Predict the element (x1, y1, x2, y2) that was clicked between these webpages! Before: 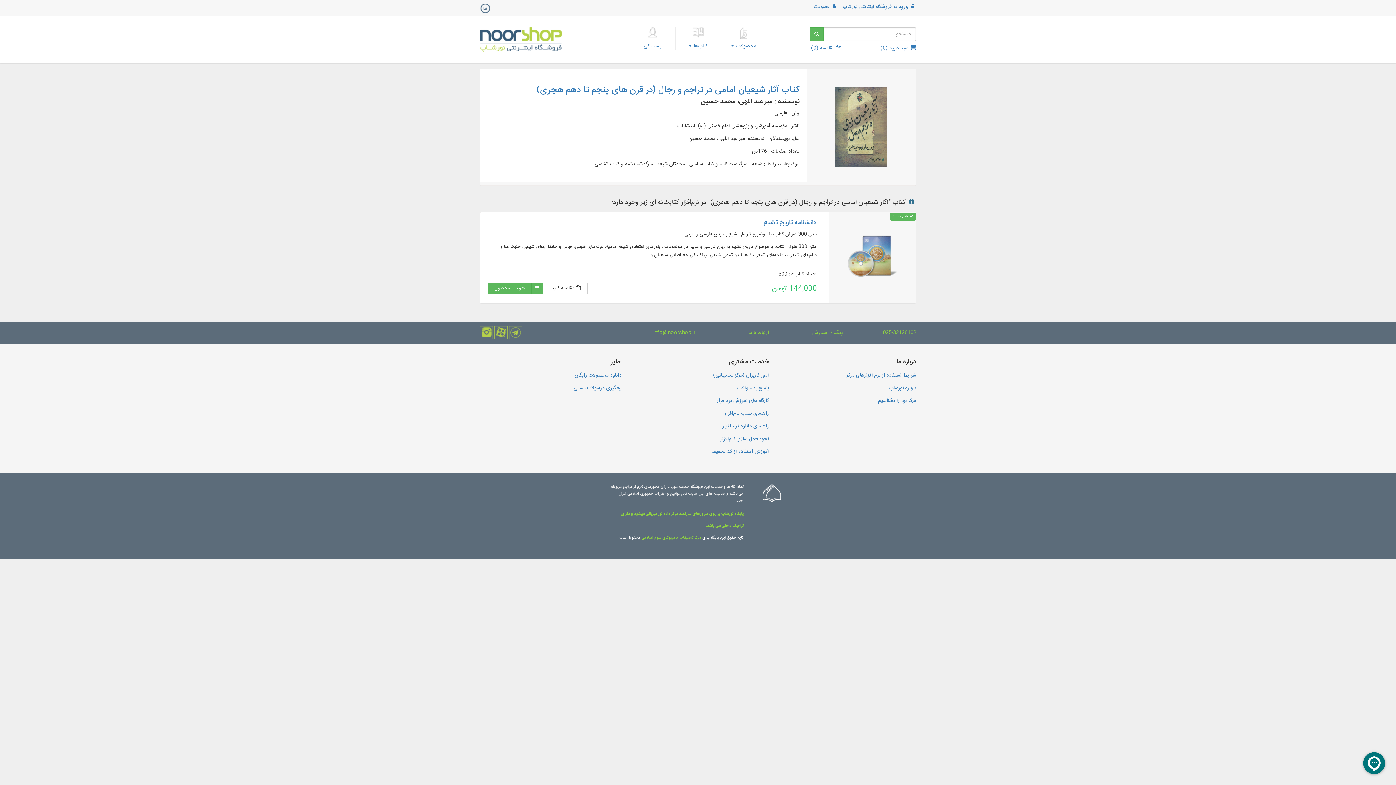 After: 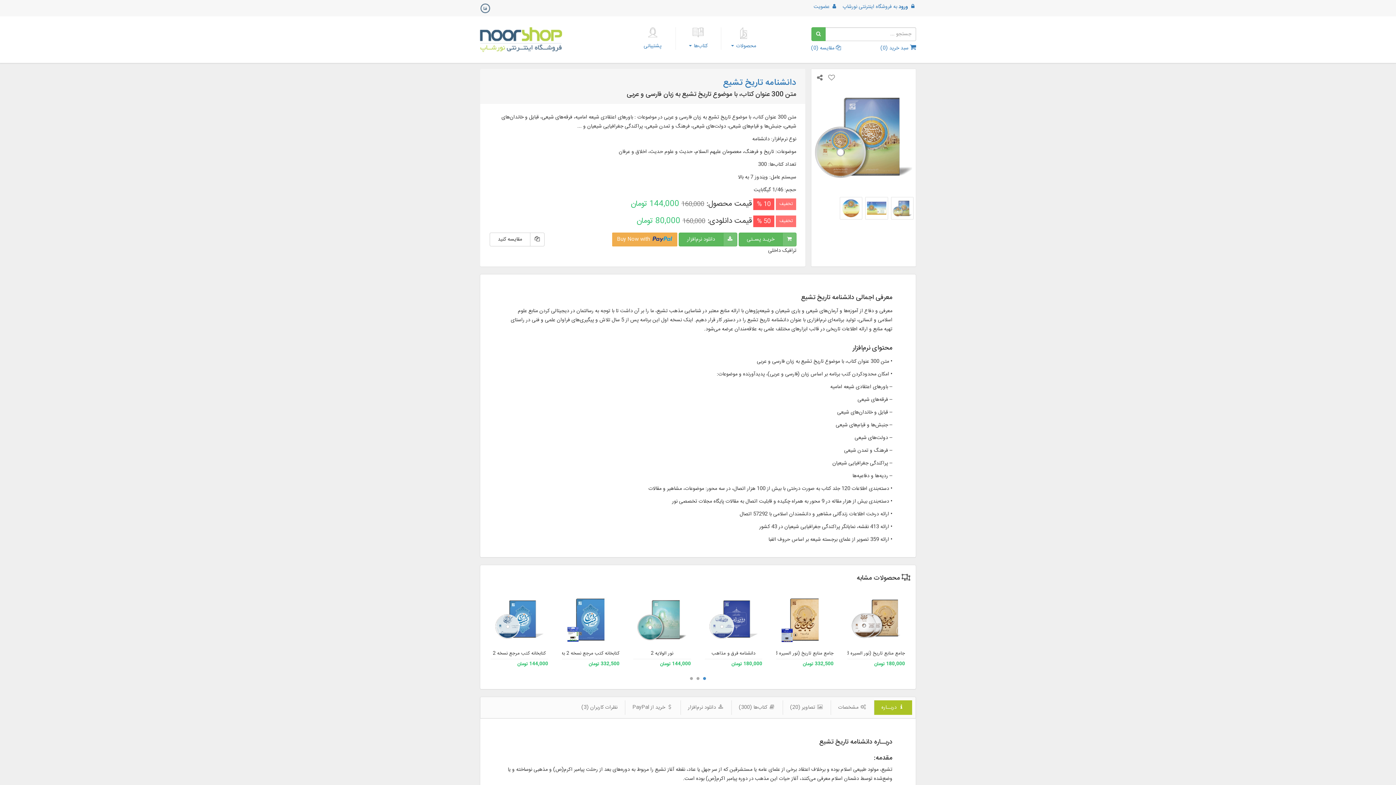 Action: bbox: (763, 217, 816, 228) label: دانشنامه تاریخ تشیع